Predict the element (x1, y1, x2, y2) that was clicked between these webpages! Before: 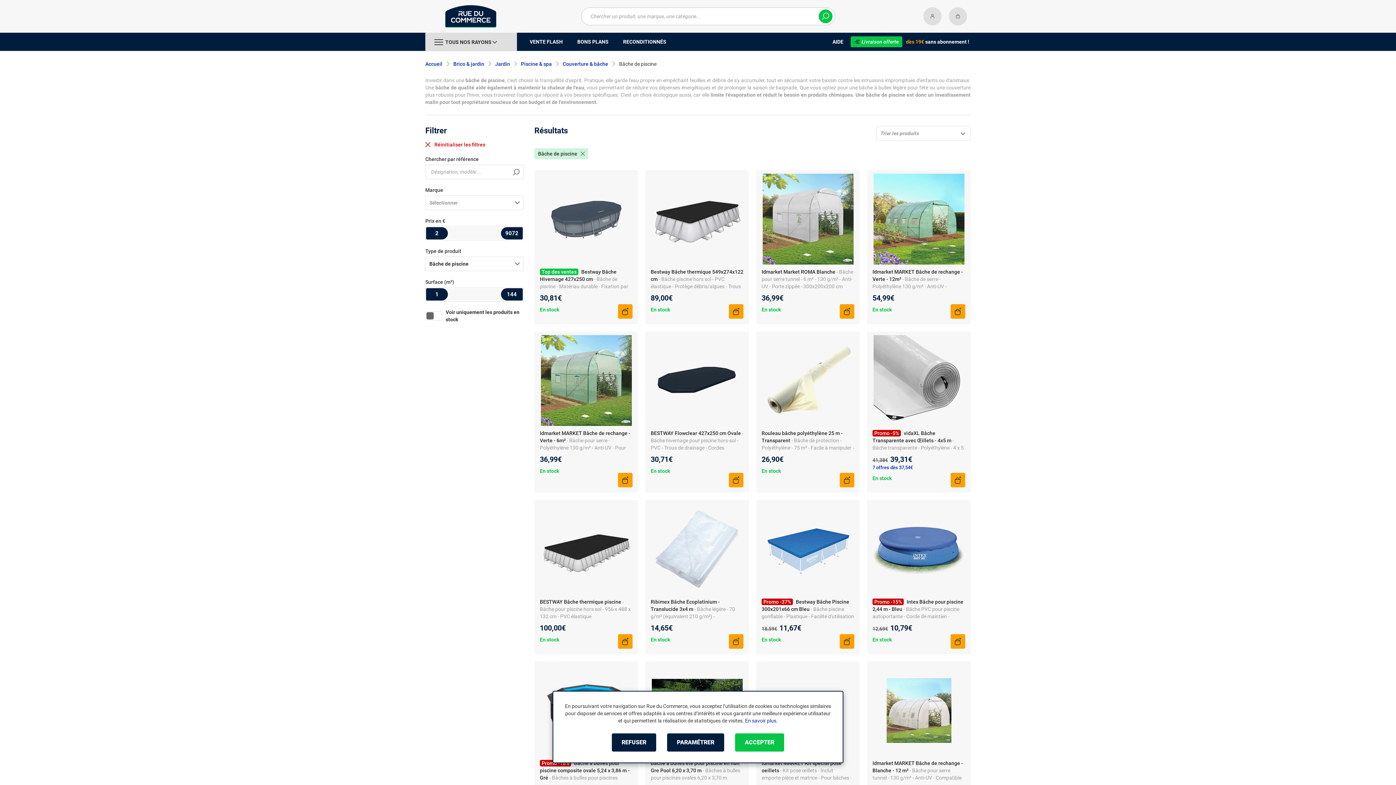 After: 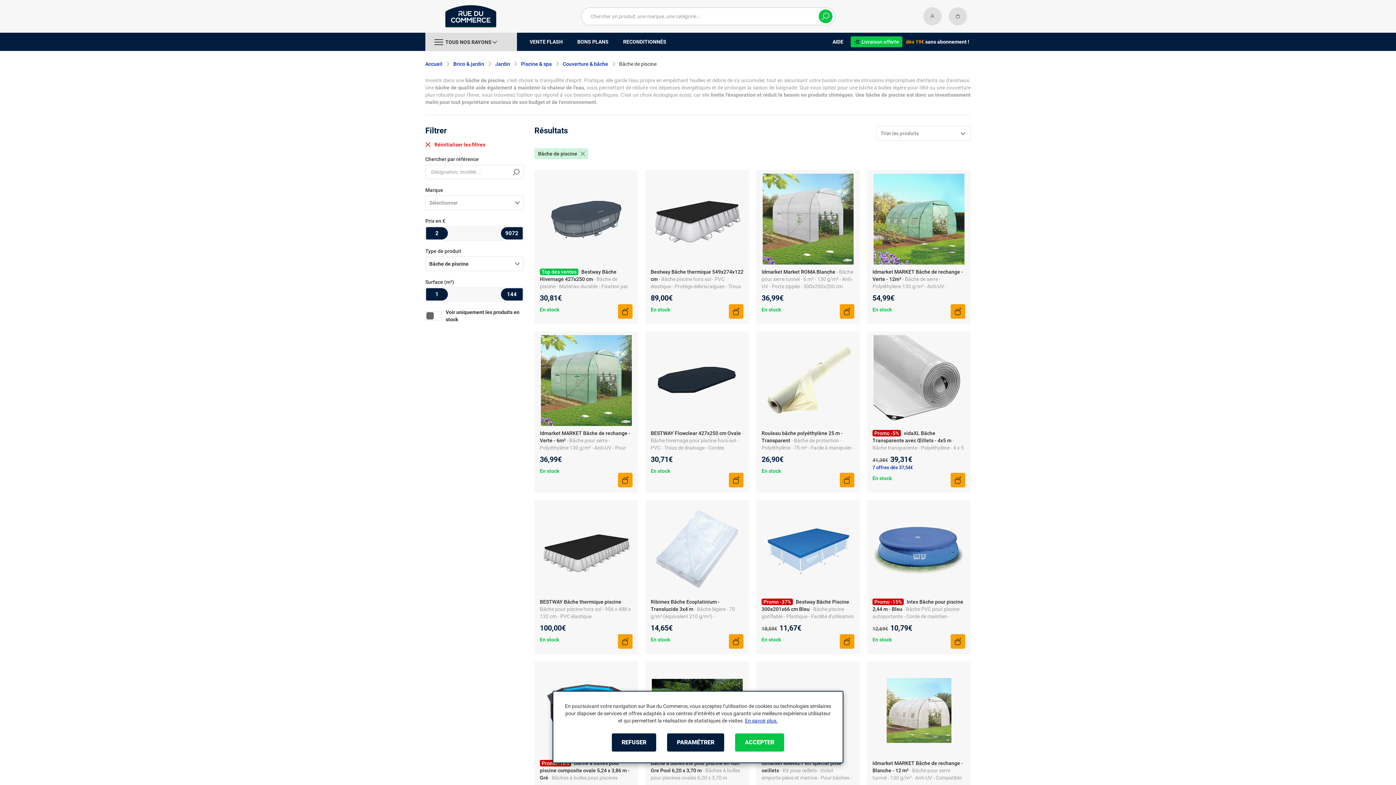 Action: bbox: (745, 718, 778, 724) label: En savoir plus.